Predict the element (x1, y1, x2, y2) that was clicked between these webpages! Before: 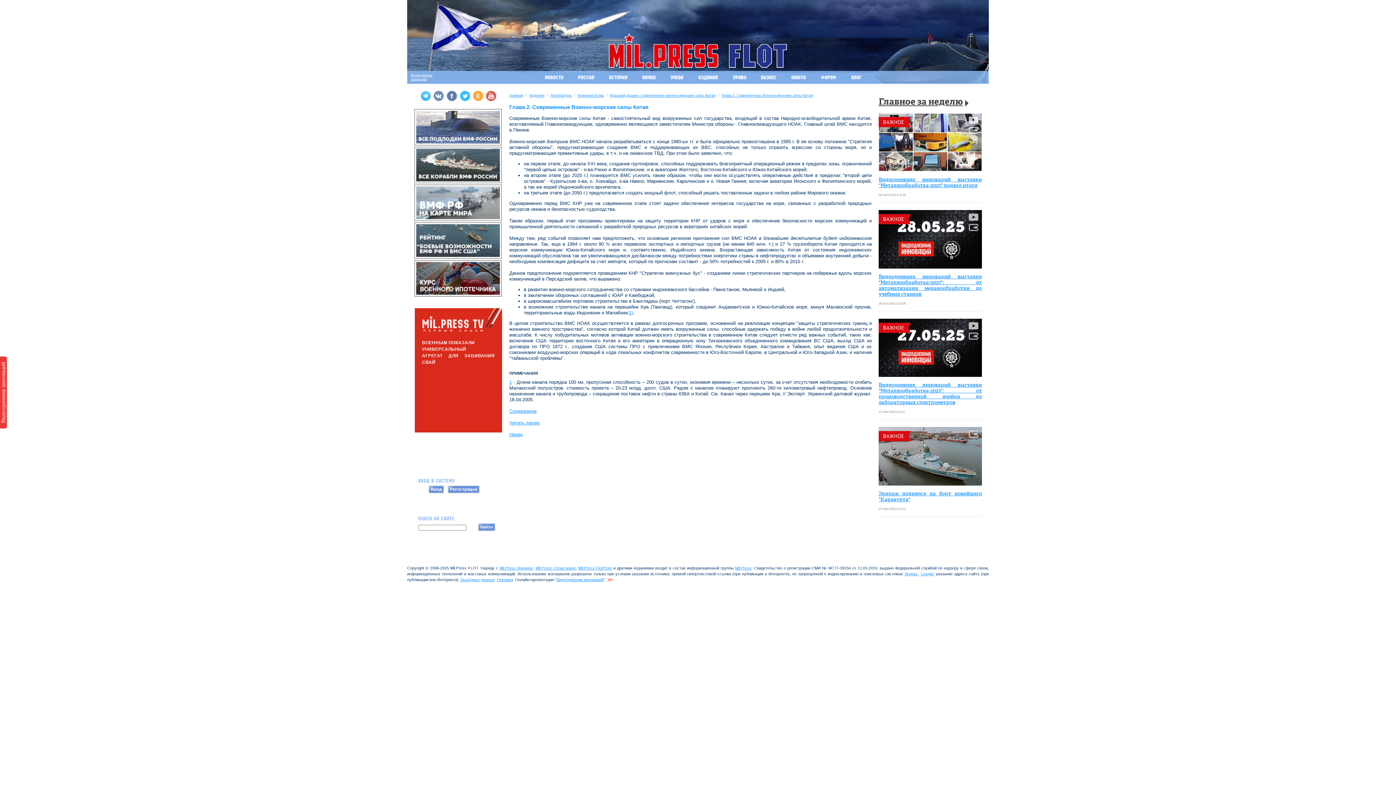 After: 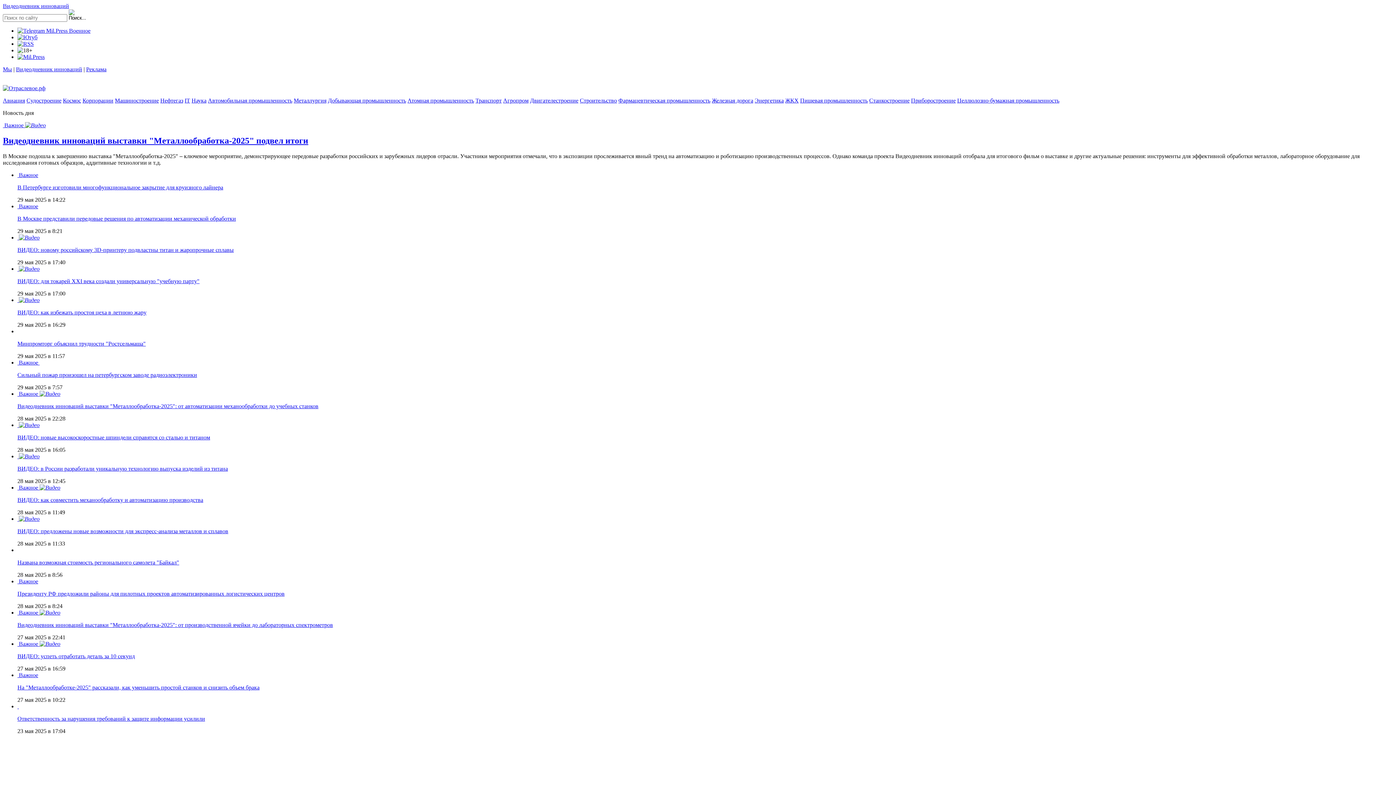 Action: label: Mil.Press Отраслевое bbox: (535, 566, 575, 570)